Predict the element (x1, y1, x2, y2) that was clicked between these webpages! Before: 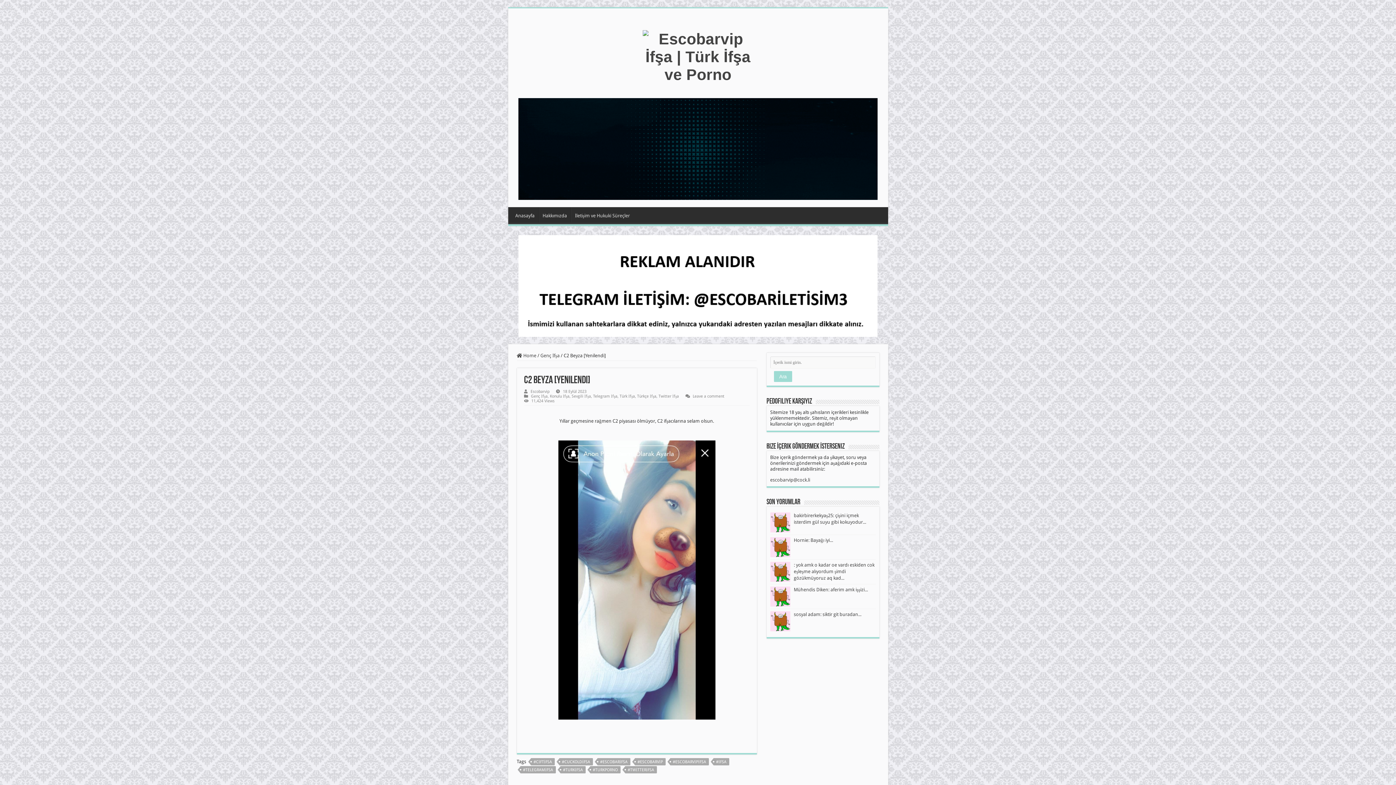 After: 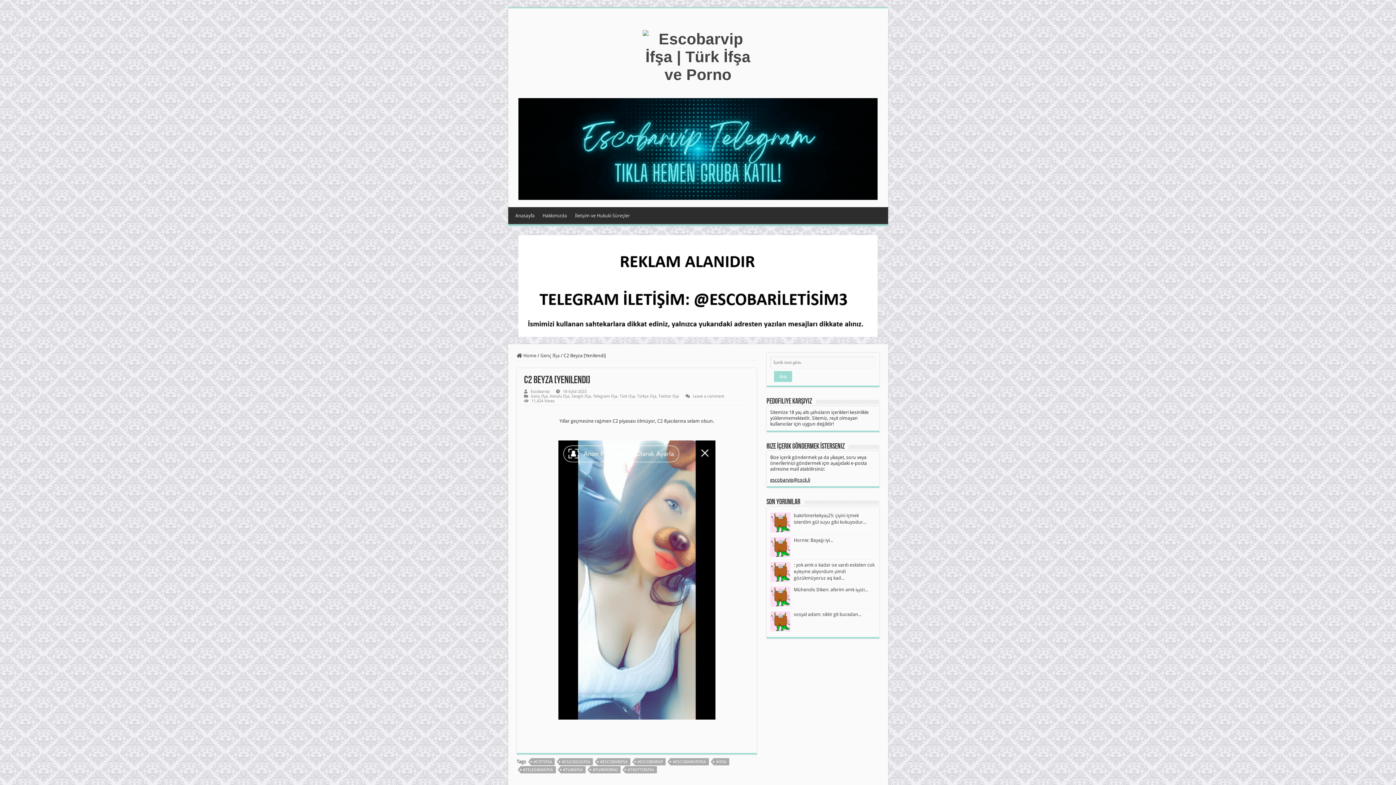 Action: label: escobarvip@cock.li bbox: (770, 477, 810, 482)